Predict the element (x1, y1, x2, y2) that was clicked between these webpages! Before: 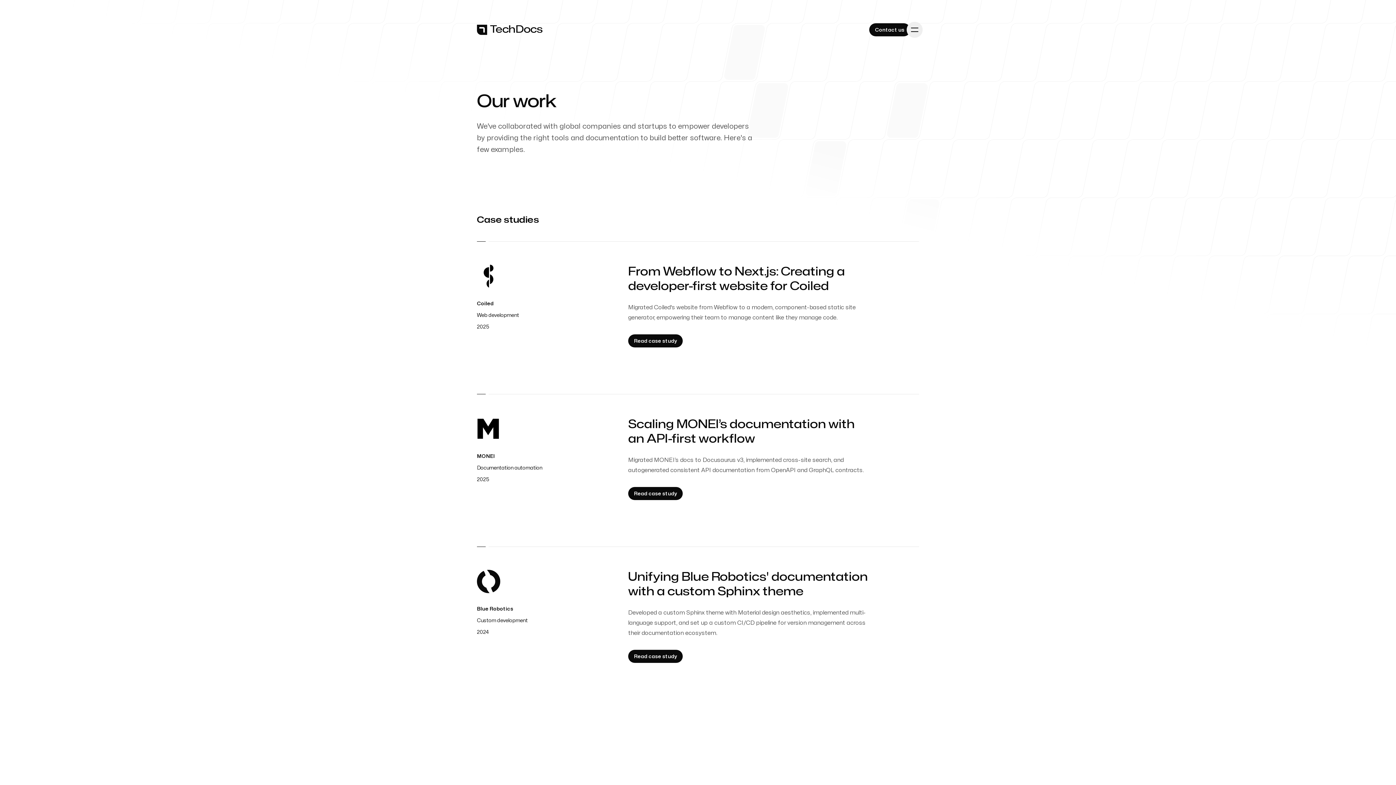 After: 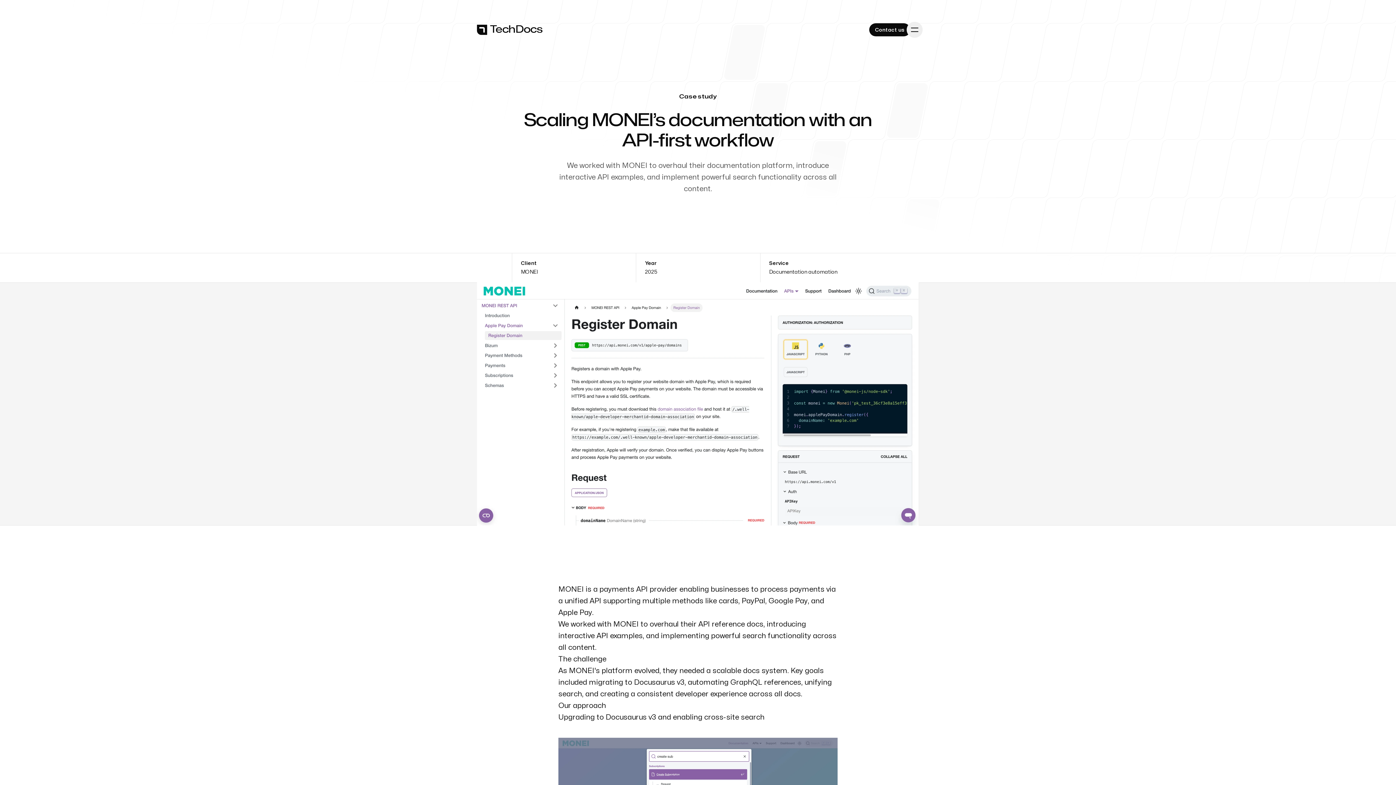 Action: bbox: (628, 487, 682, 500) label: Read case study: MONEI